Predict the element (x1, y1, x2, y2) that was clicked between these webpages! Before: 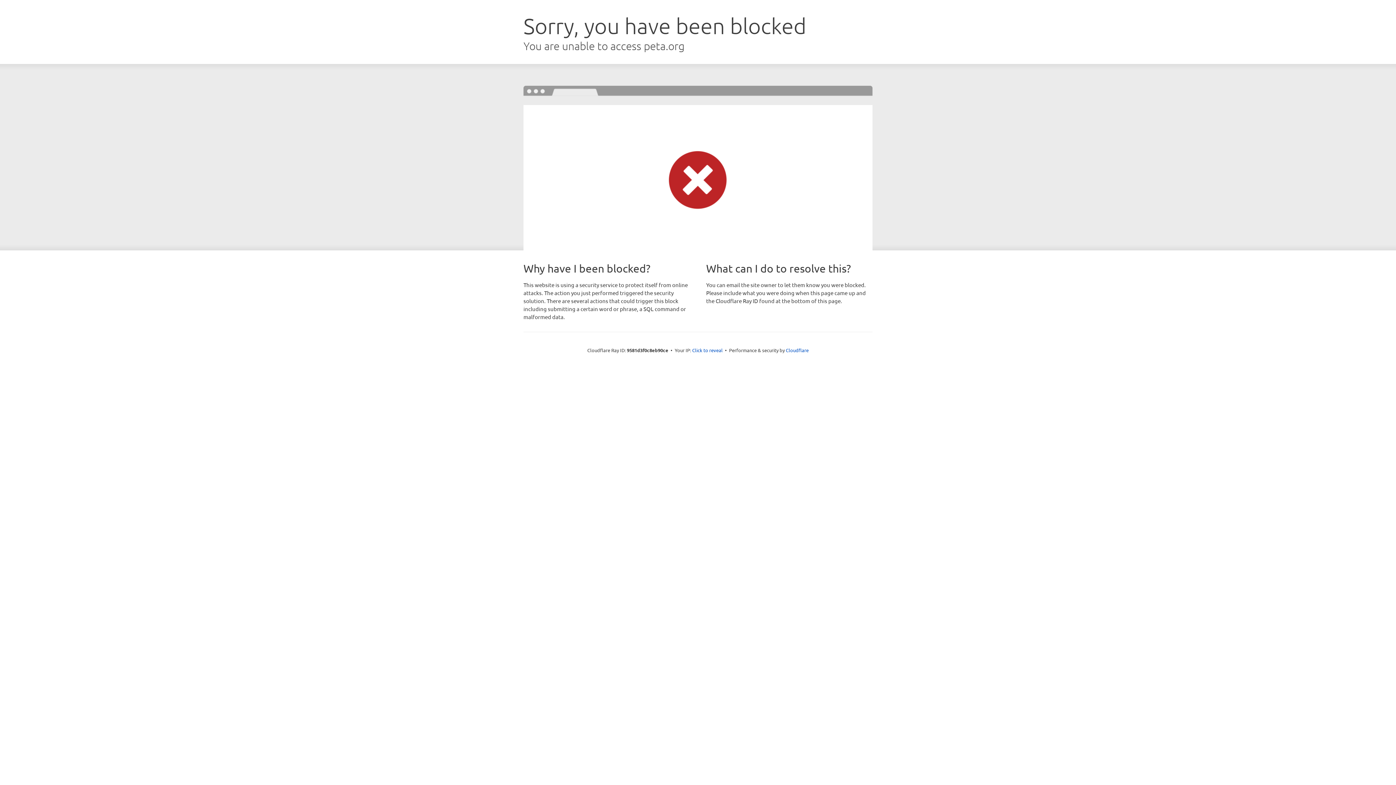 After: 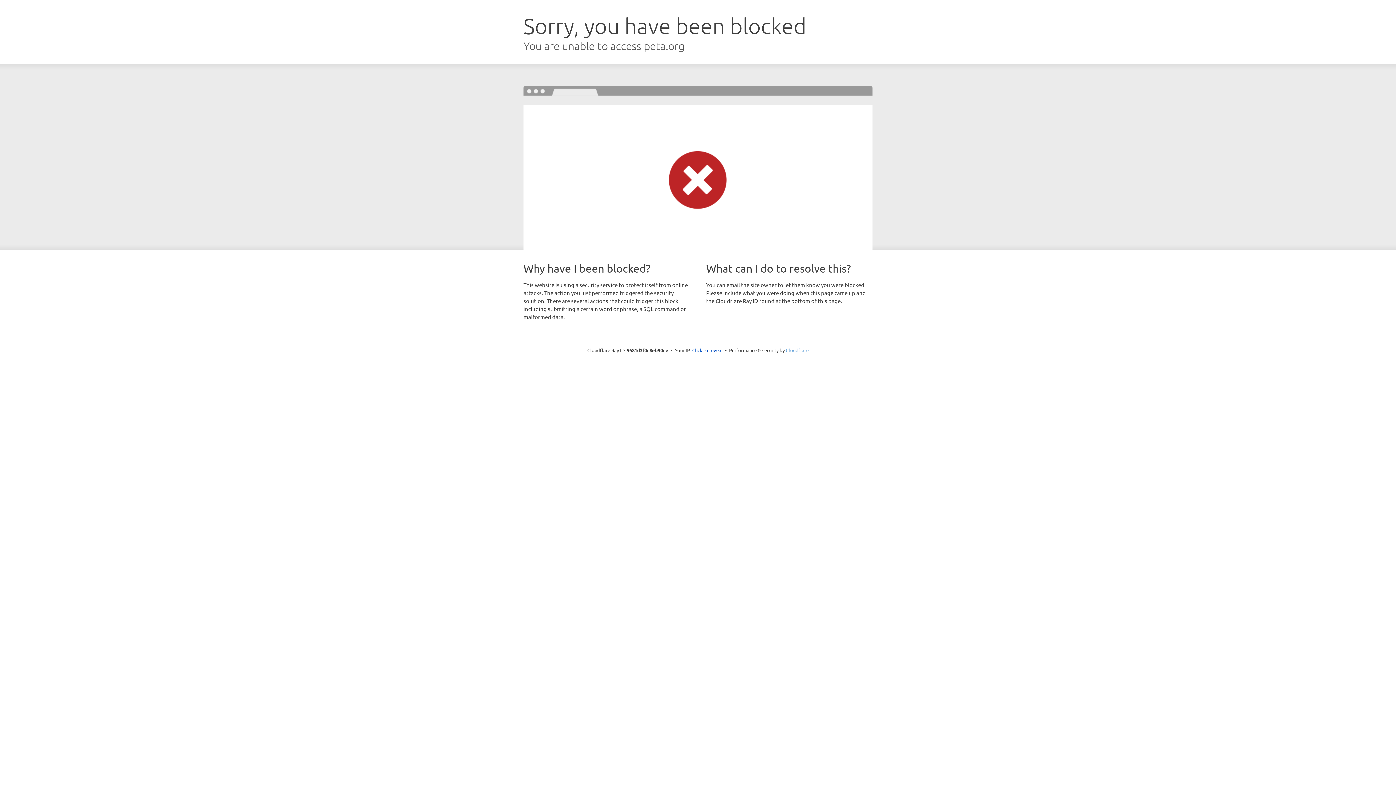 Action: bbox: (786, 347, 808, 353) label: Cloudflare